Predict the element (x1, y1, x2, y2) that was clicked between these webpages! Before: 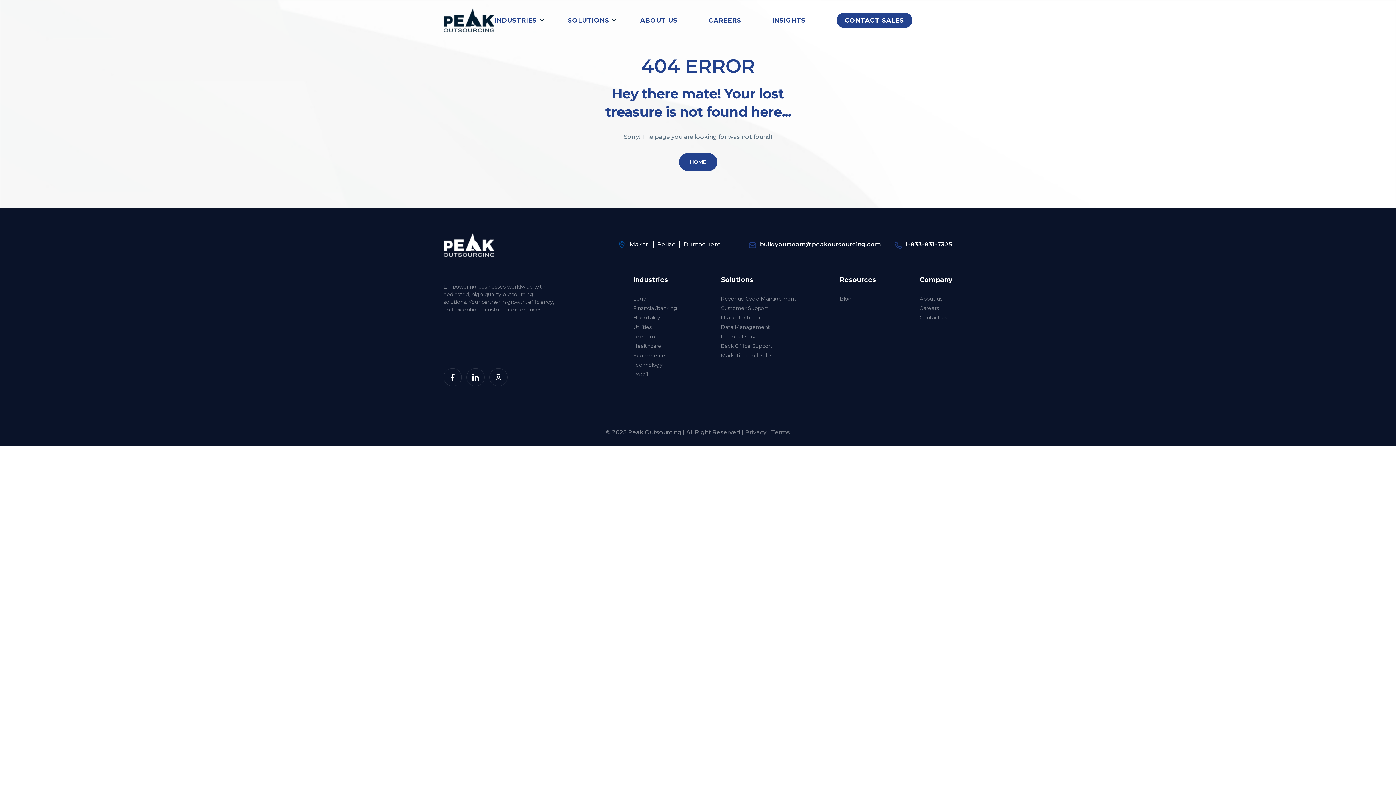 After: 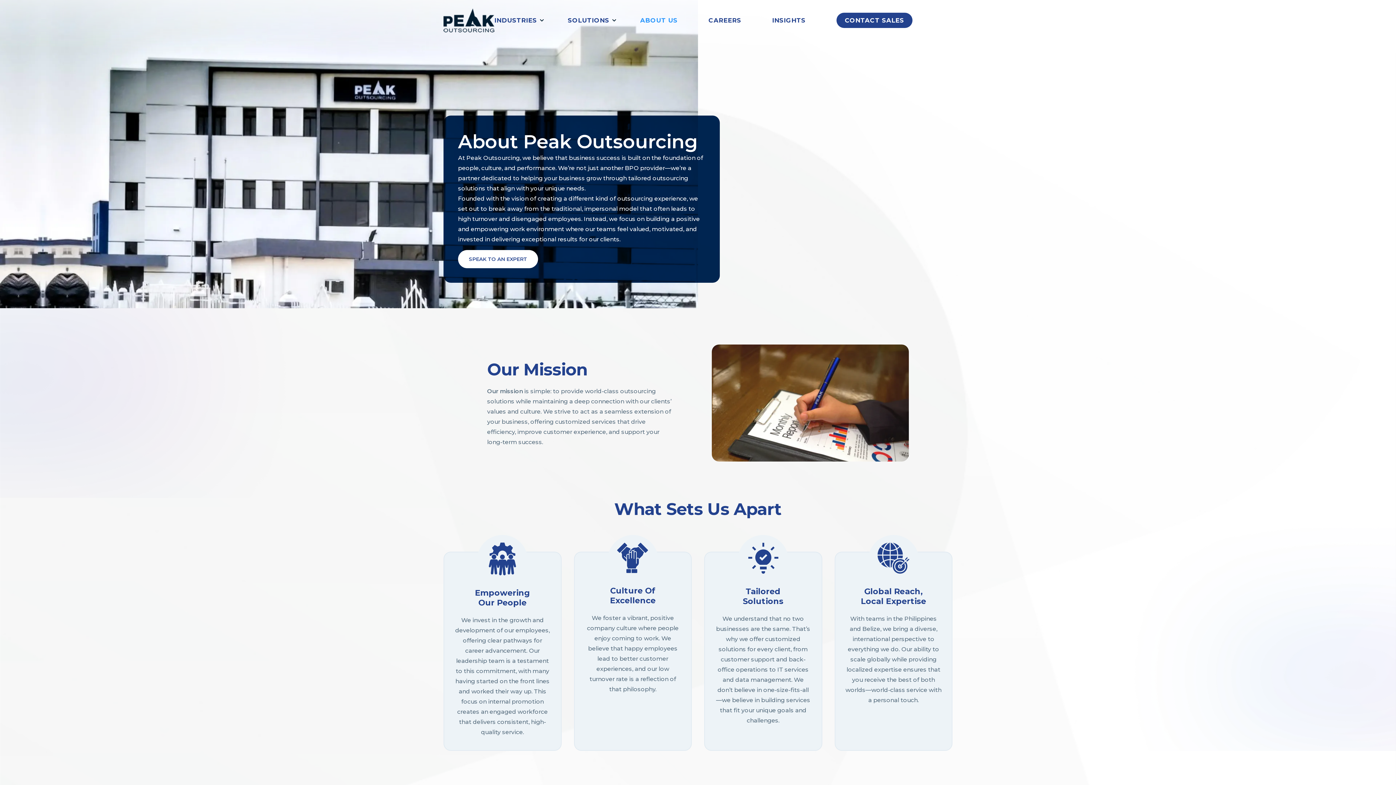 Action: label: ABOUT US bbox: (640, 0, 677, 40)